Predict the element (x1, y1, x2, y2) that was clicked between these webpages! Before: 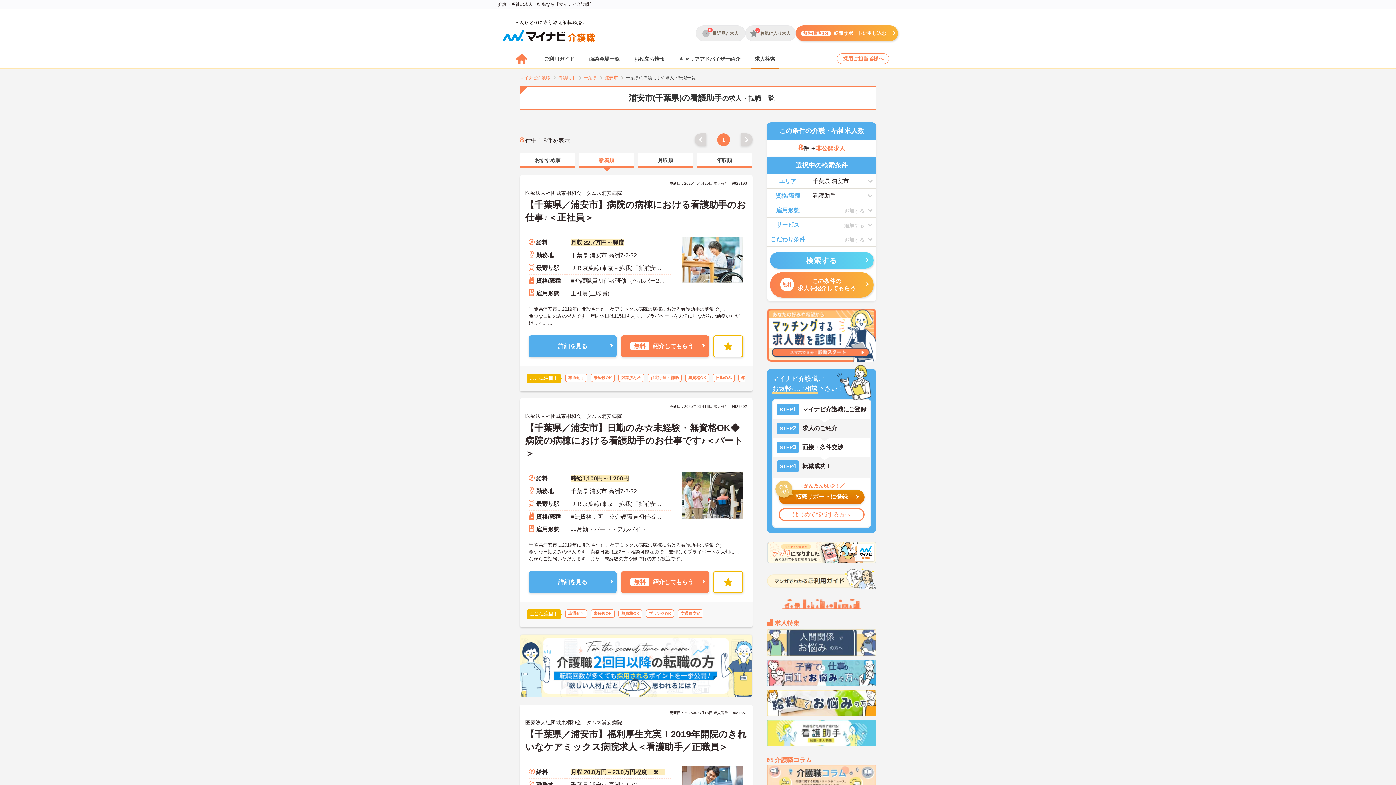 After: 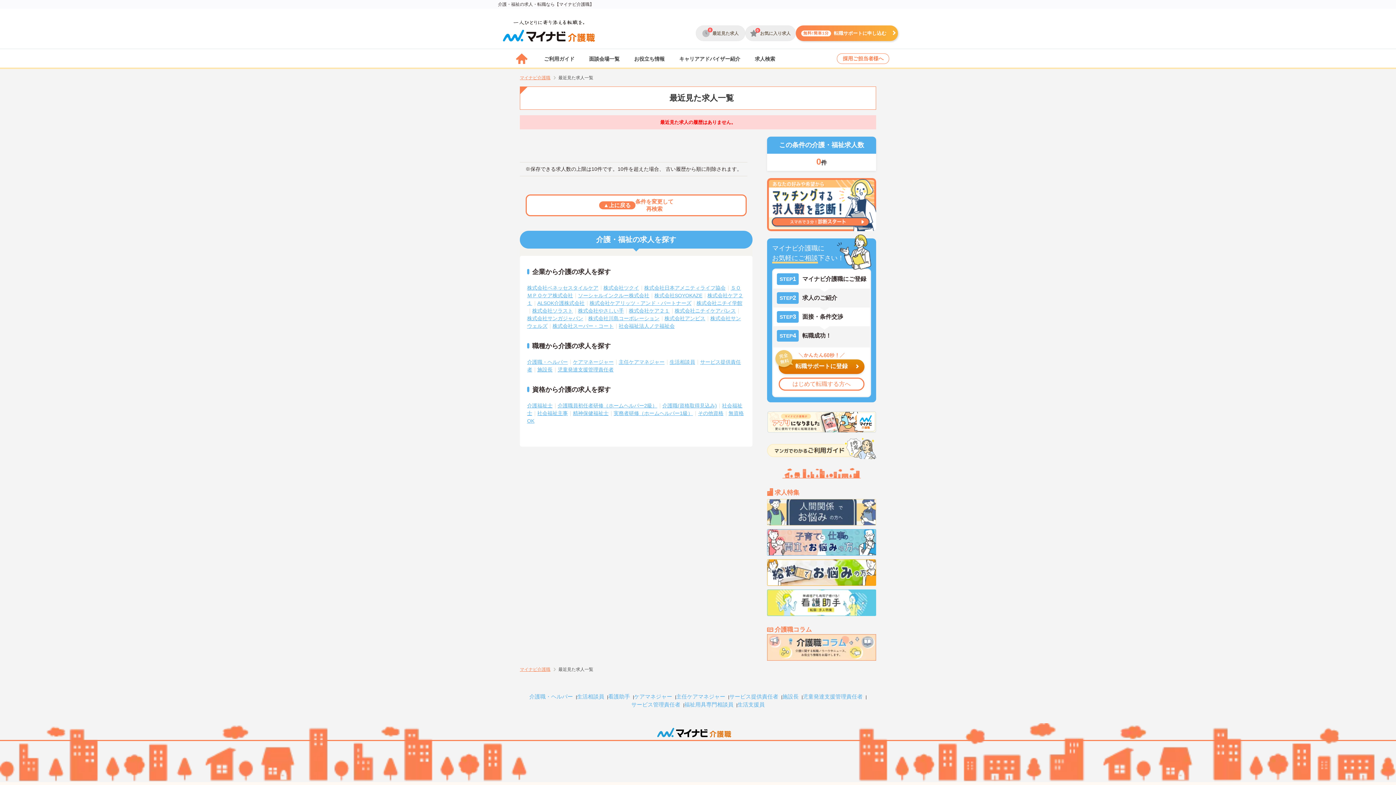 Action: bbox: (695, 25, 745, 41) label: 0
最近見た求人